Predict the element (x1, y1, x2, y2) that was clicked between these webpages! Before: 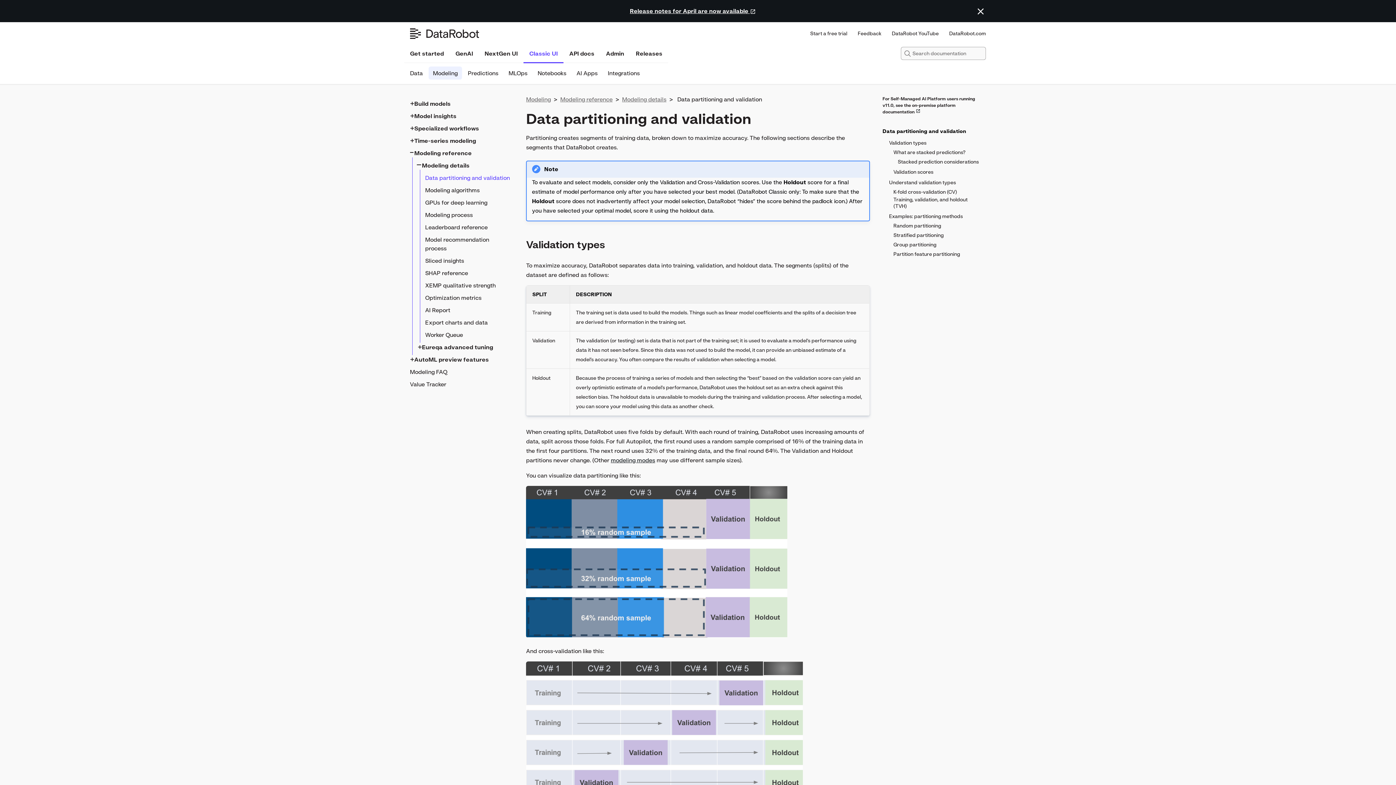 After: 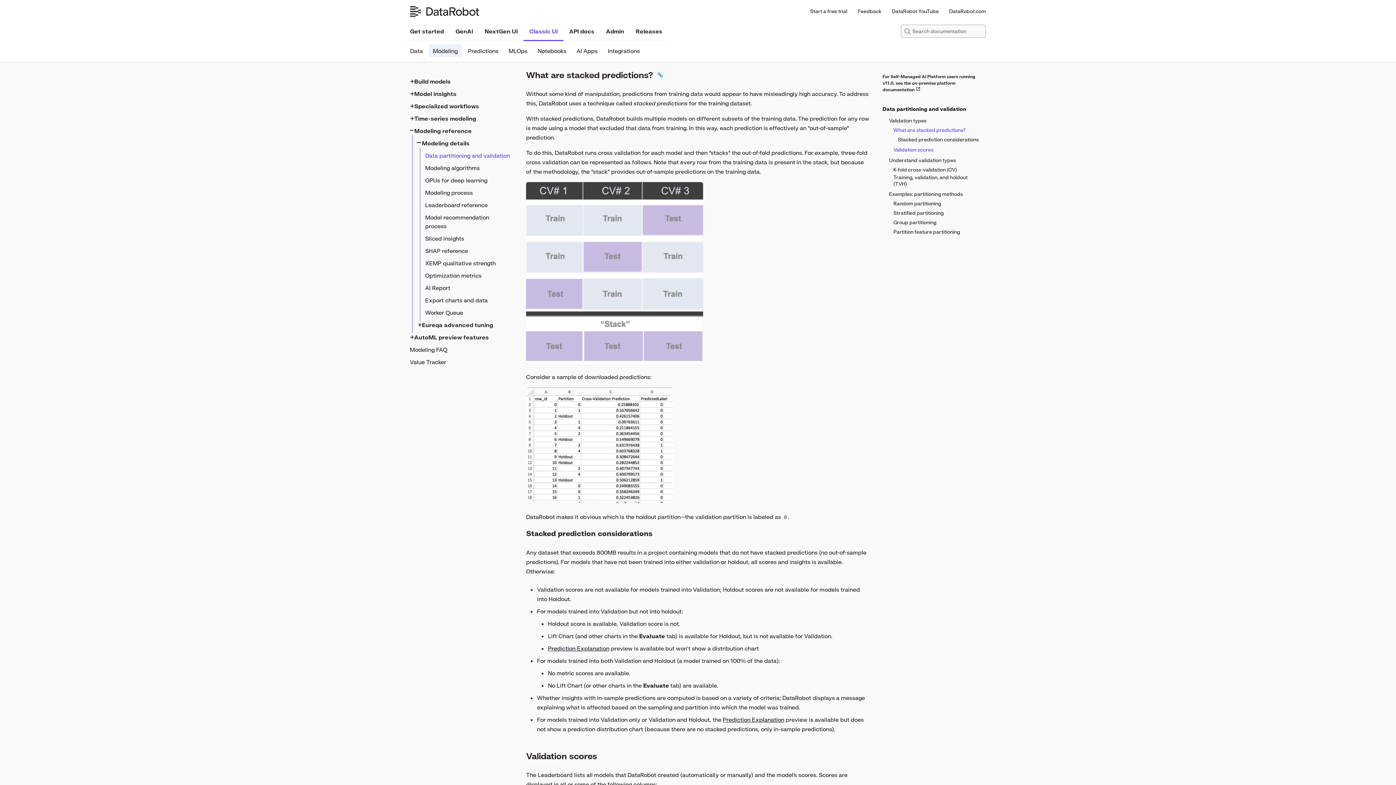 Action: label: What are stacked predictions? bbox: (893, 149, 980, 155)